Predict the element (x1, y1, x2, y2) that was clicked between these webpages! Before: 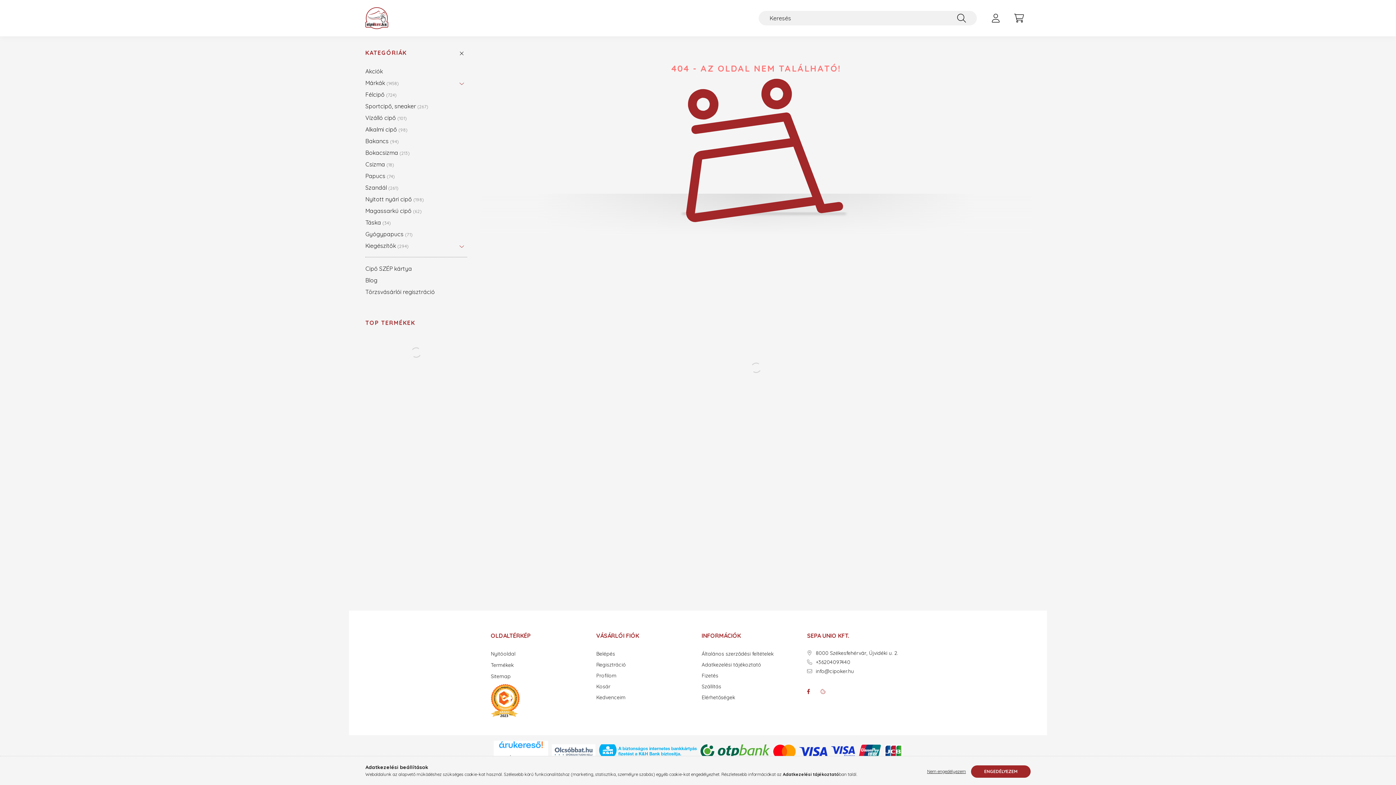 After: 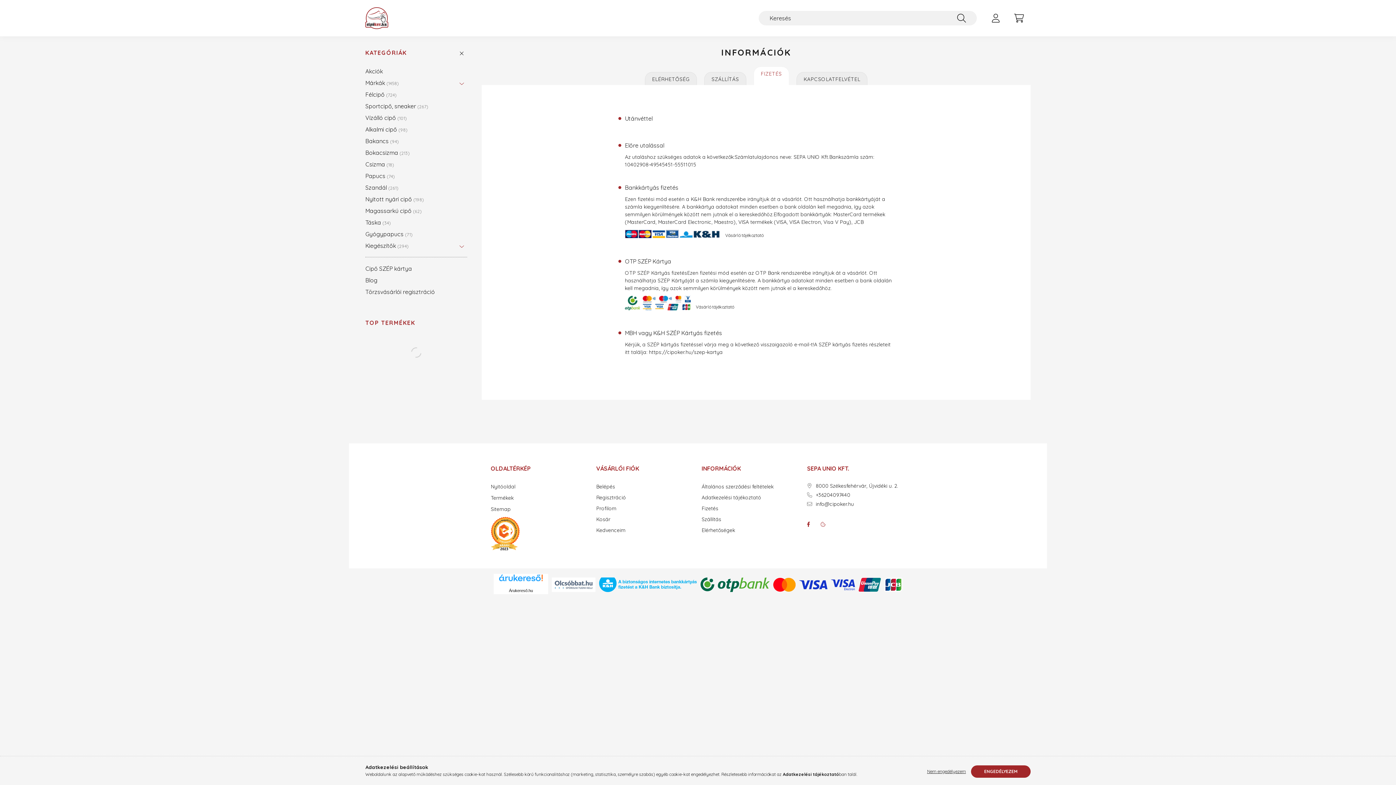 Action: bbox: (701, 673, 718, 678) label: Fizetés